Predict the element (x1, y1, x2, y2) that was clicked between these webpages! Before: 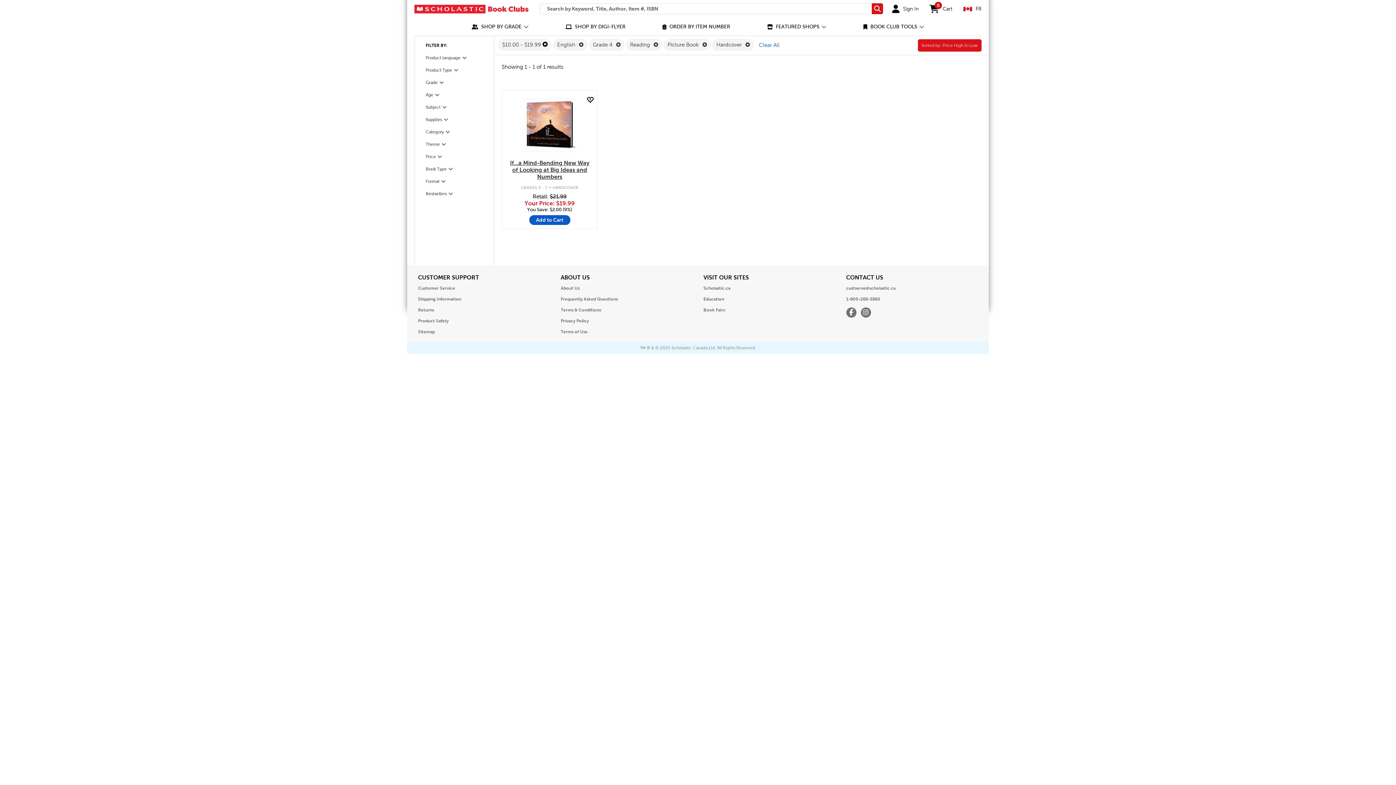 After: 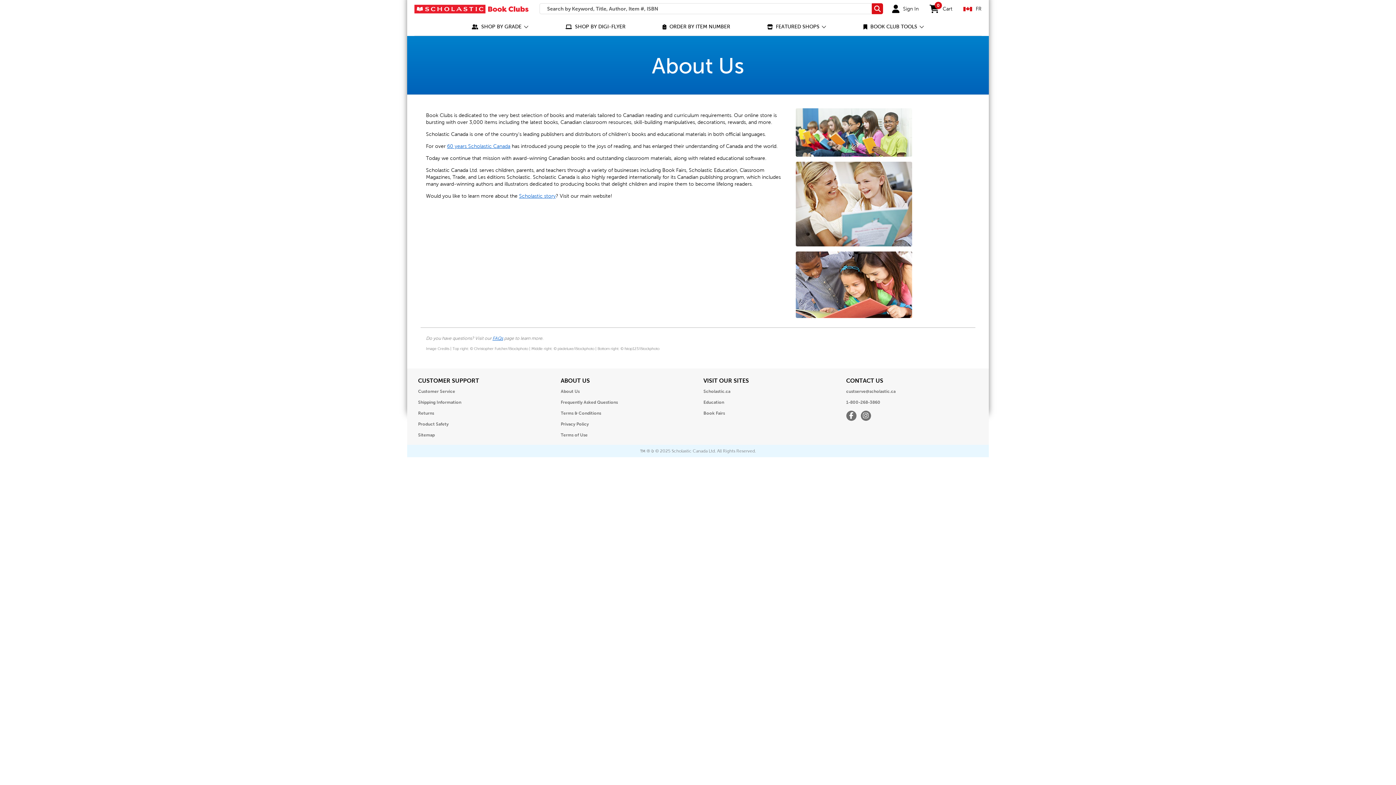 Action: label: About Us bbox: (560, 283, 579, 293)